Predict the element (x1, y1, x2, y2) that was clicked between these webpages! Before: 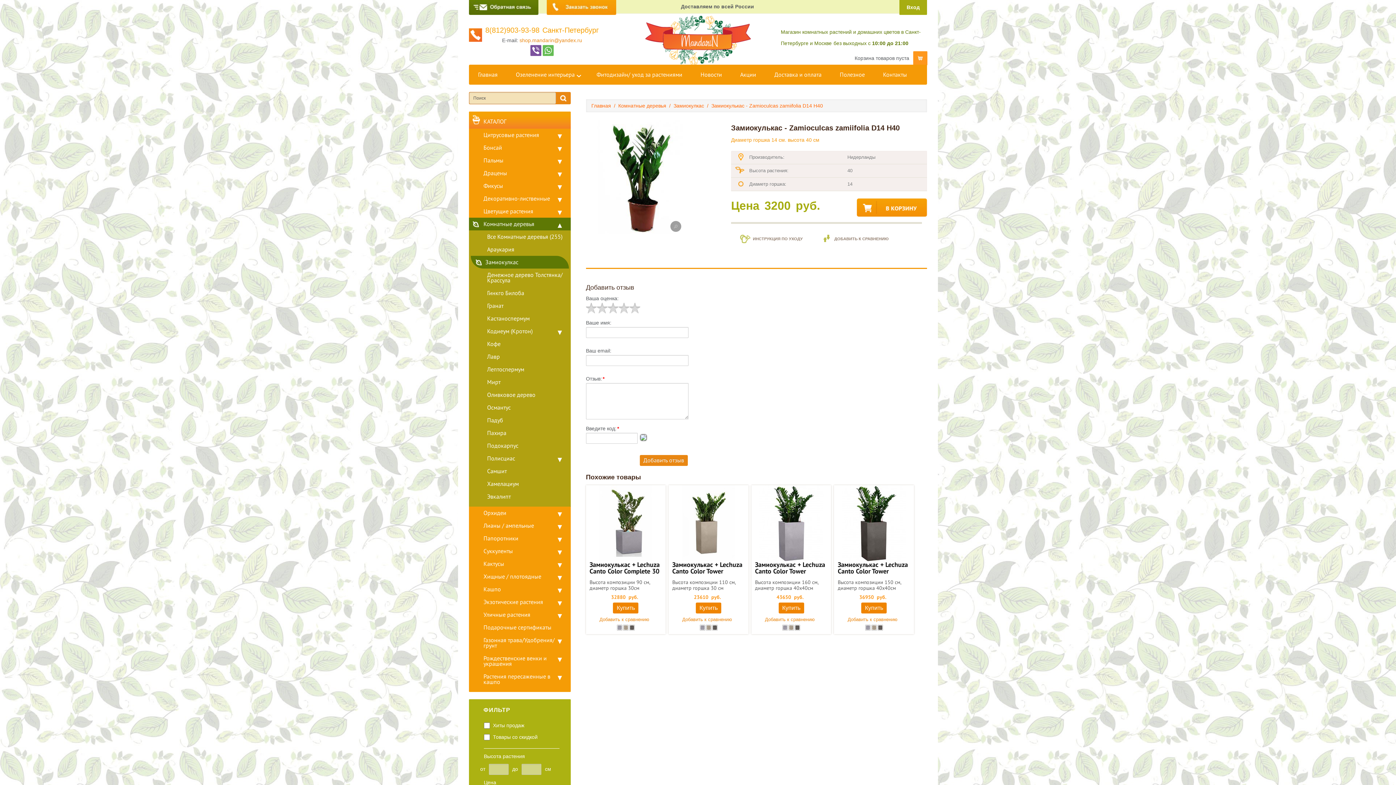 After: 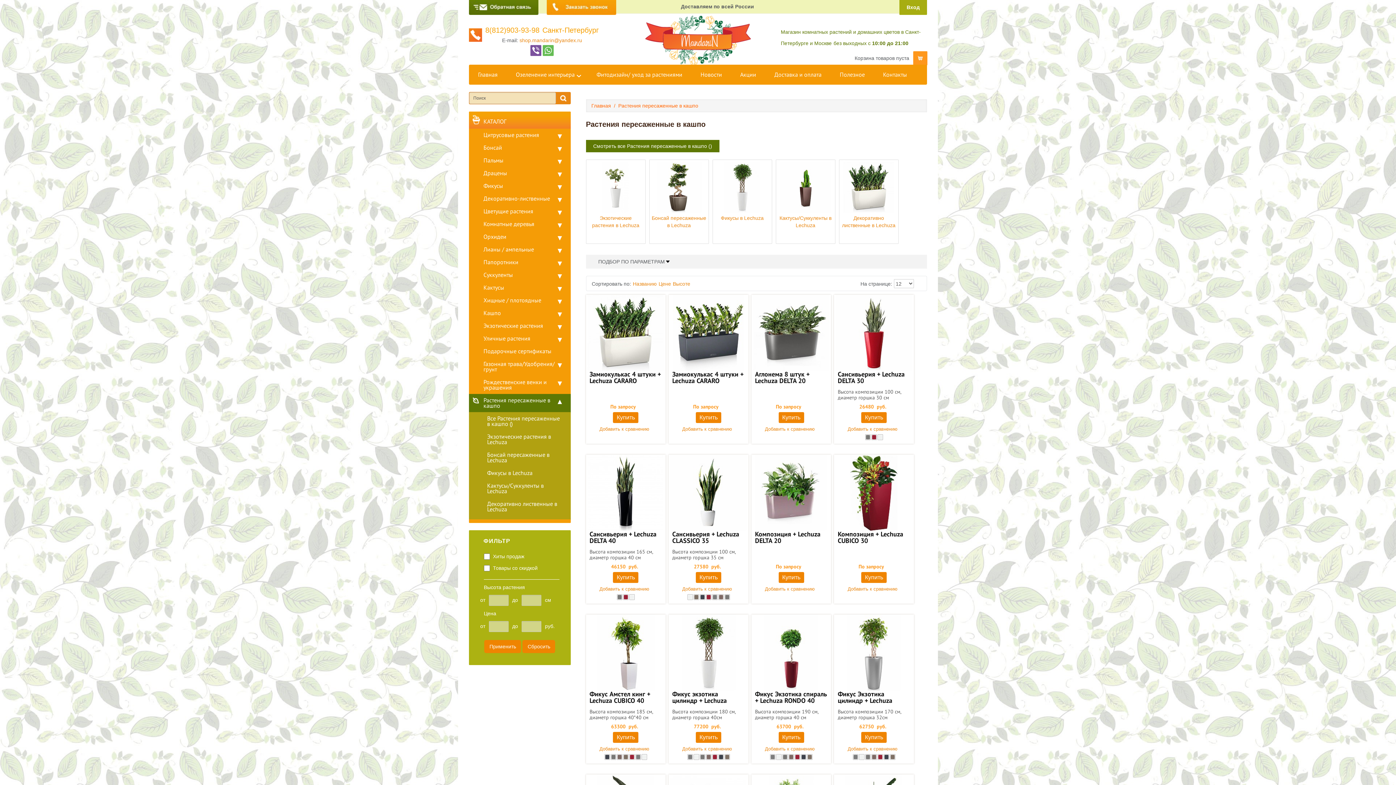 Action: label: Растения пересаженные в кашпо bbox: (469, 670, 570, 688)